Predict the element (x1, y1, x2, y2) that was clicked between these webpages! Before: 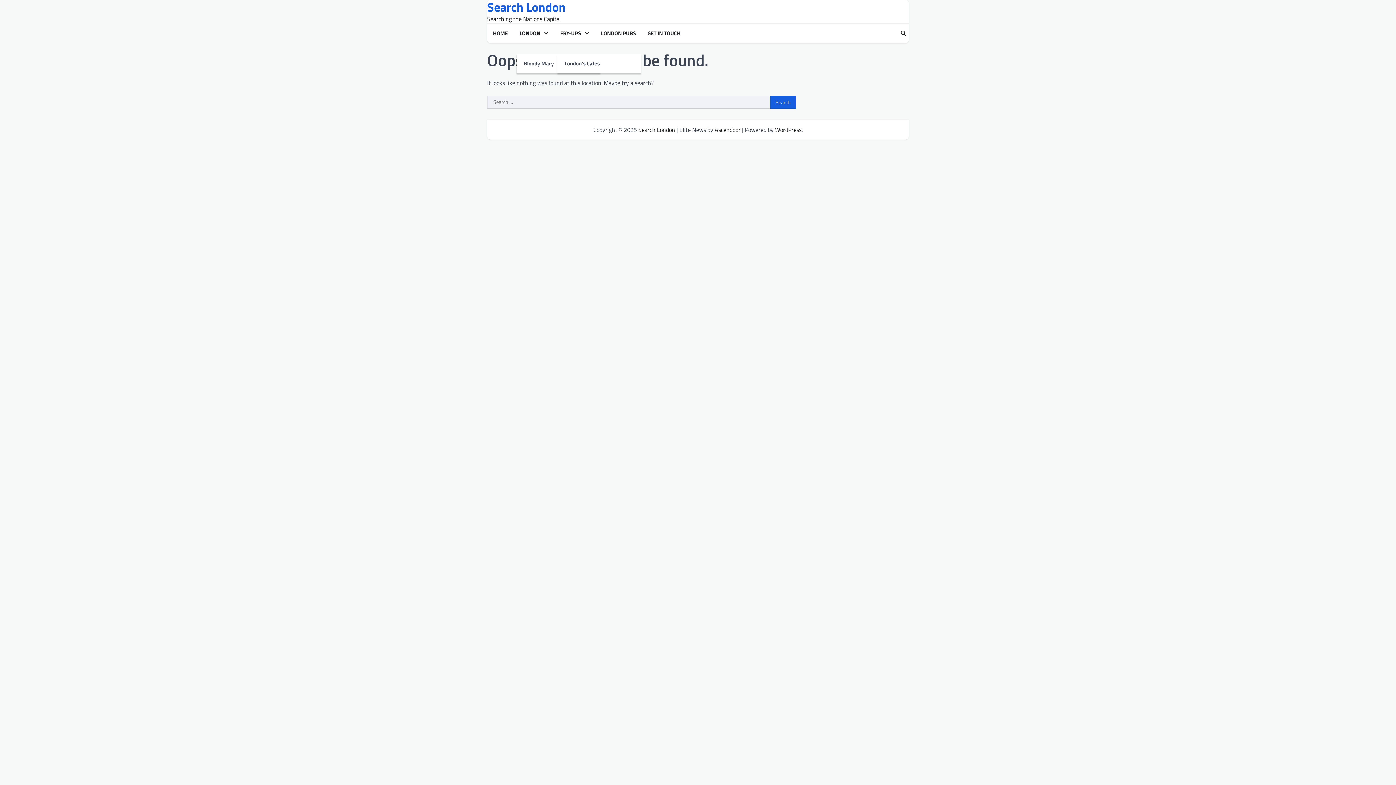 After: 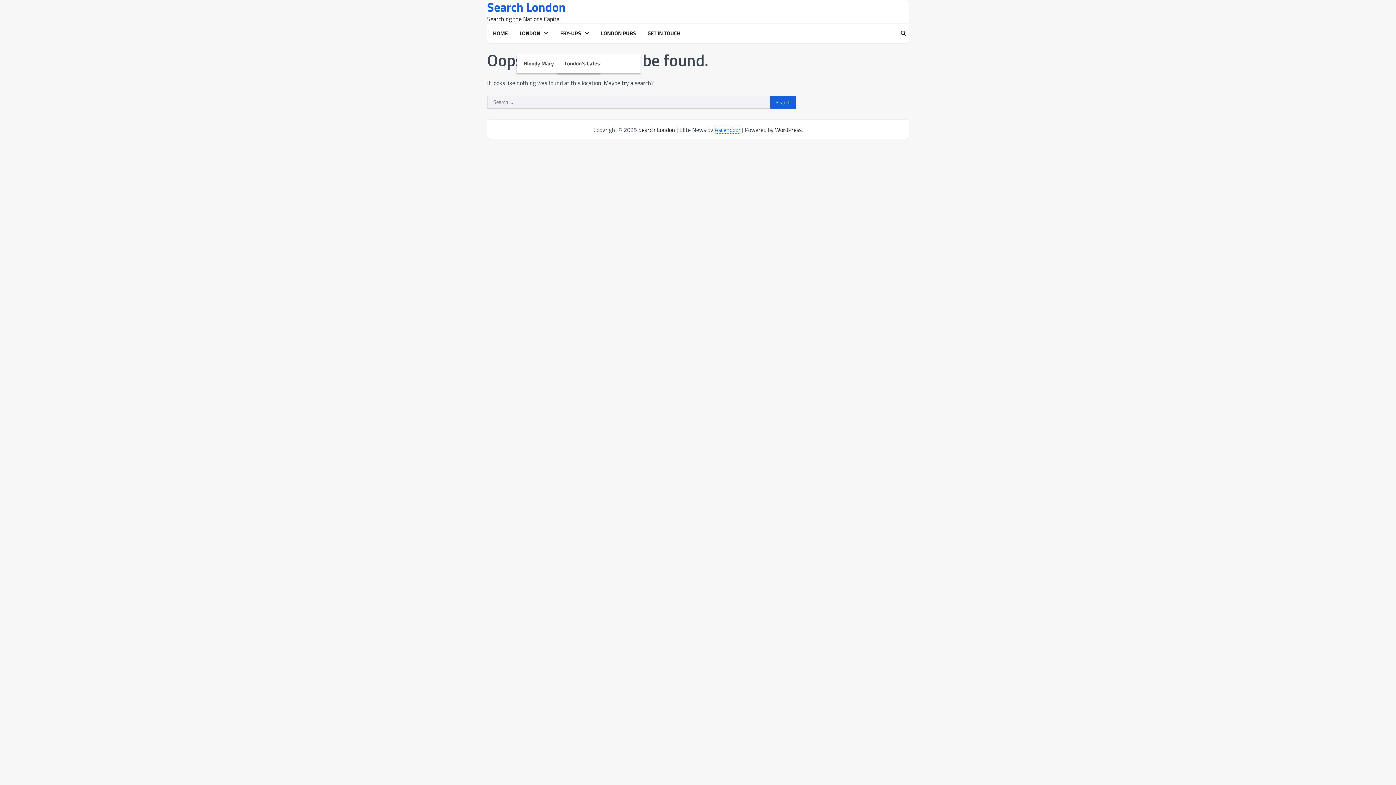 Action: label: Ascendoor bbox: (714, 125, 740, 134)